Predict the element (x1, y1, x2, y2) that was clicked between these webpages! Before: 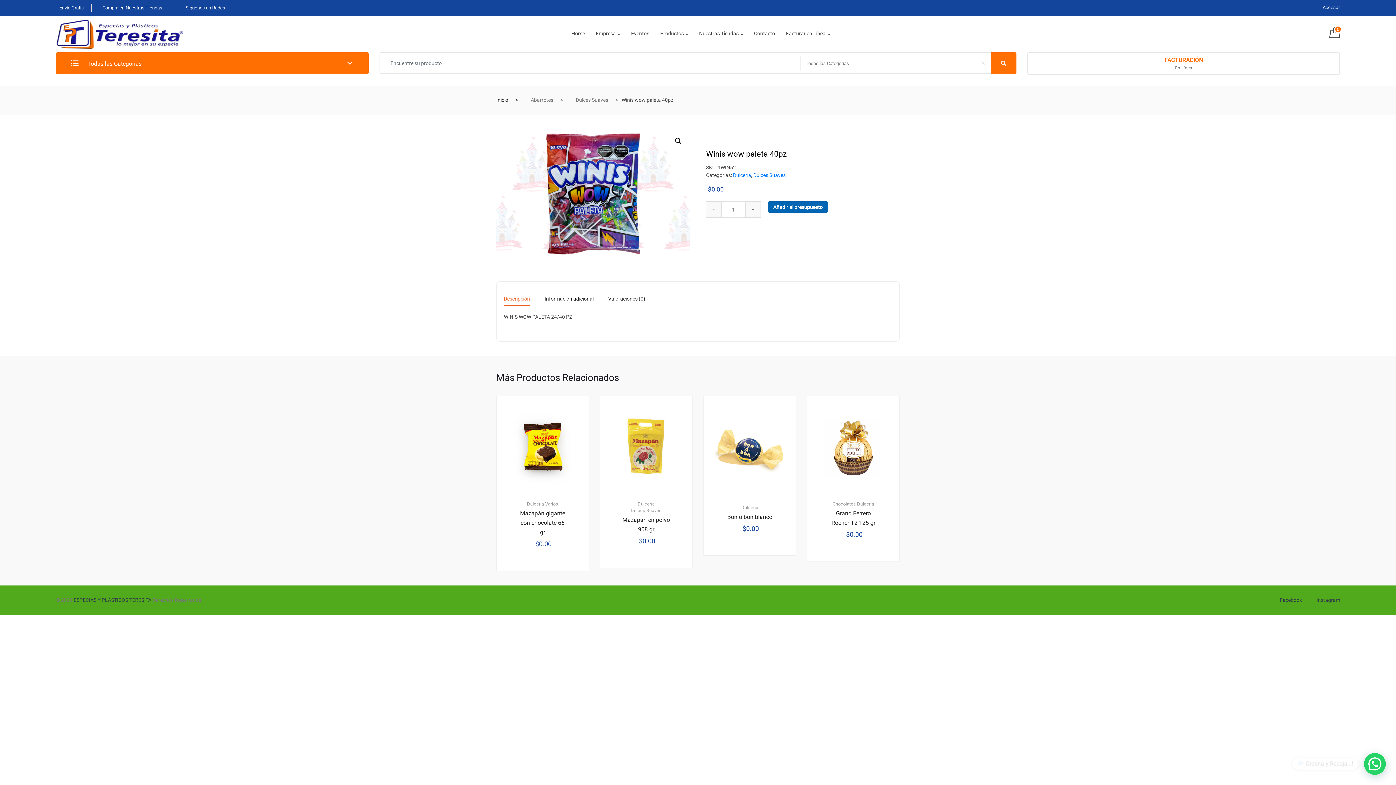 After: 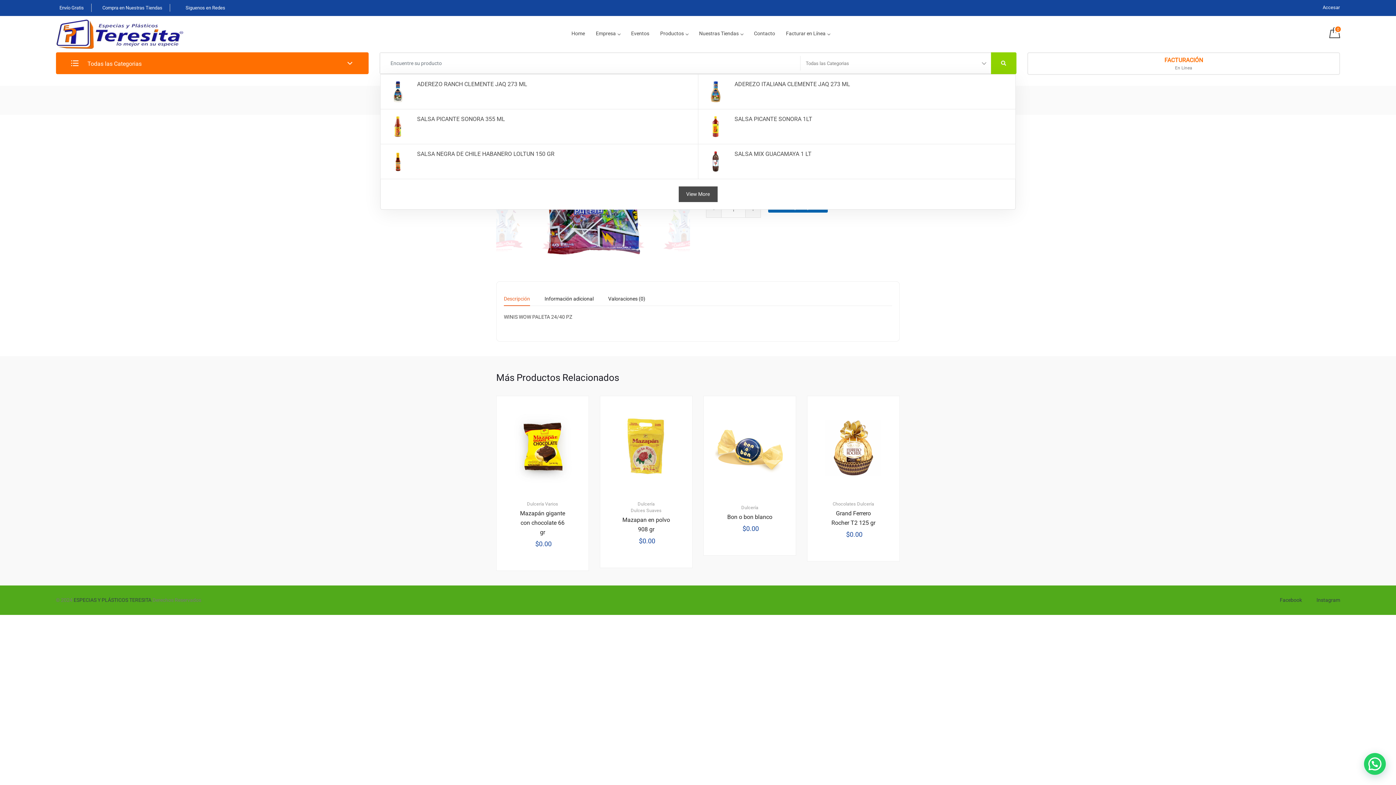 Action: label: Right Align bbox: (991, 52, 1016, 74)